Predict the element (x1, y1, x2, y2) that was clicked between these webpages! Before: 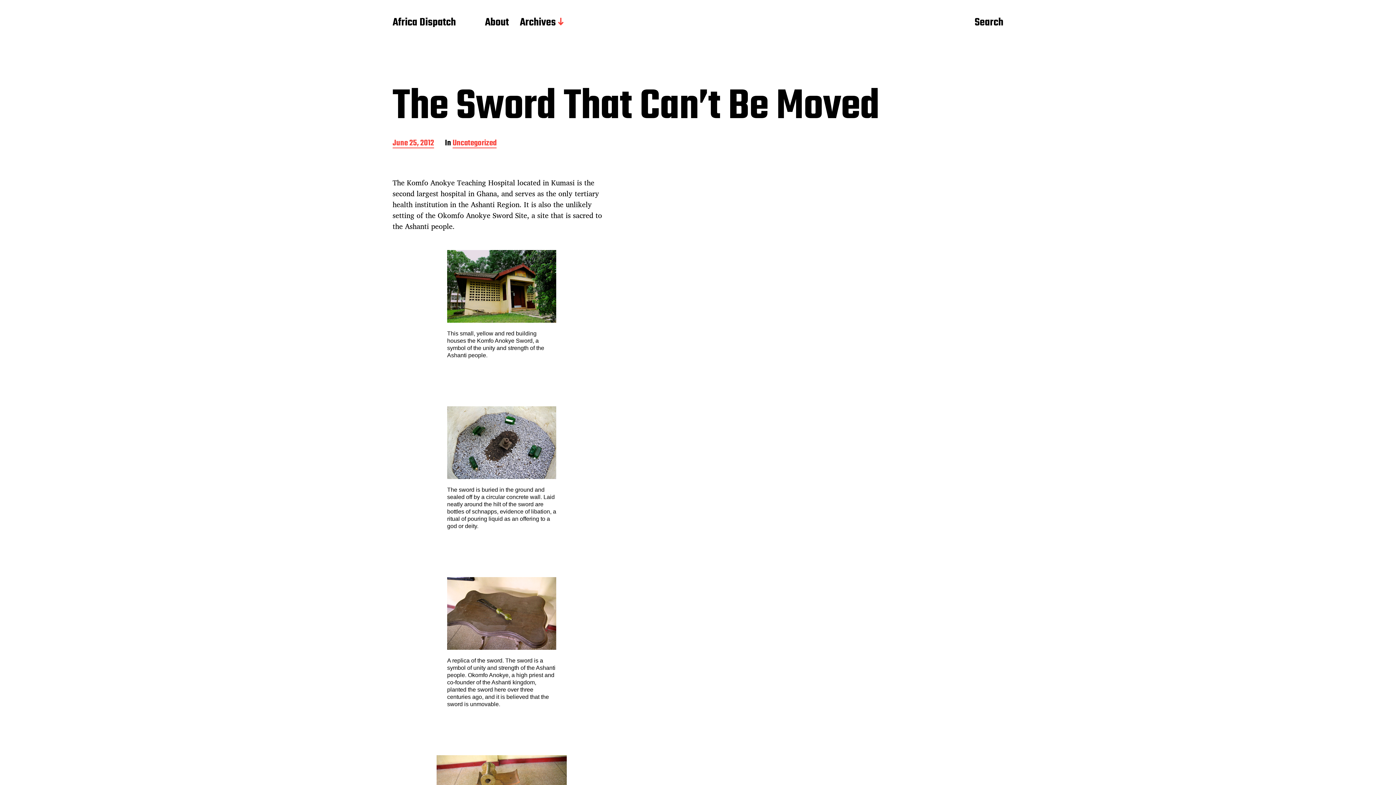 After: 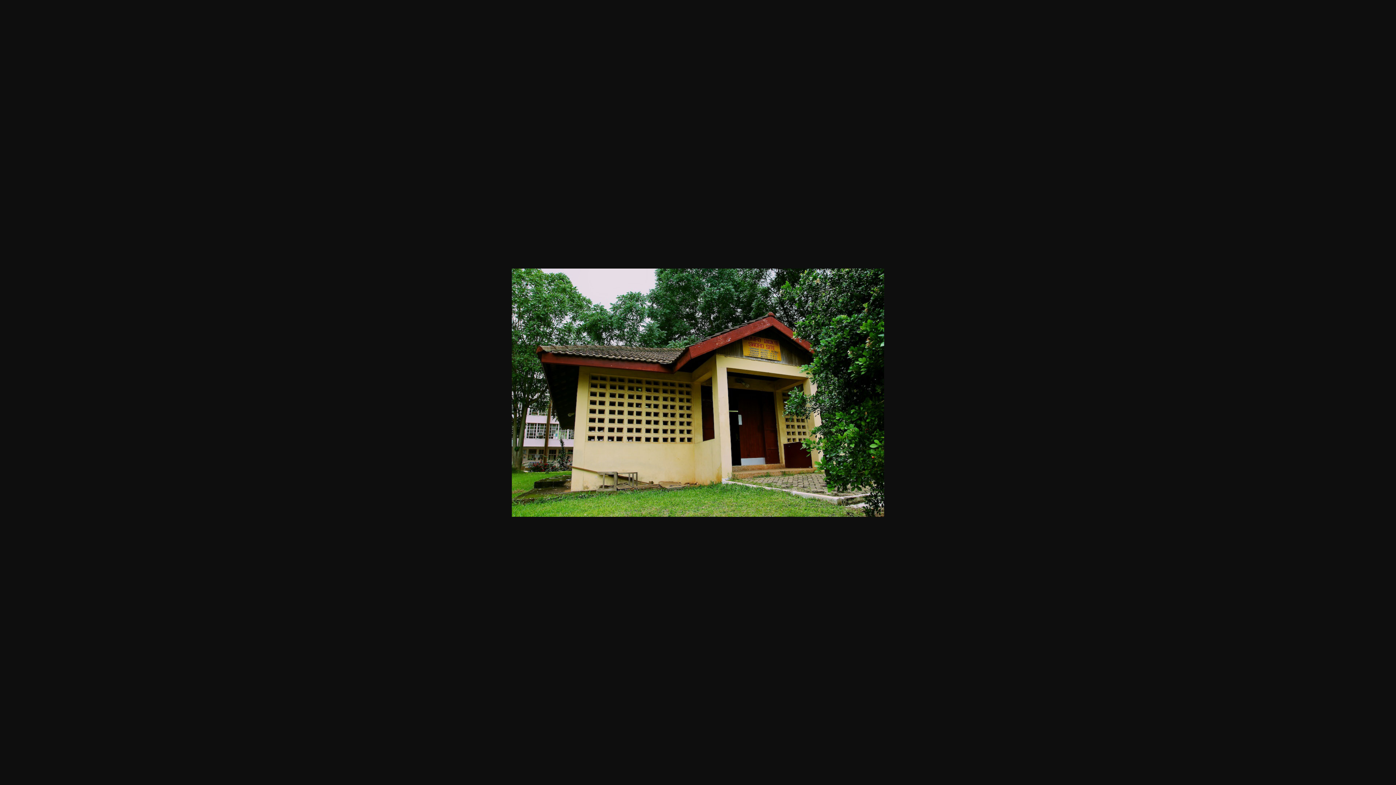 Action: bbox: (447, 250, 556, 322)